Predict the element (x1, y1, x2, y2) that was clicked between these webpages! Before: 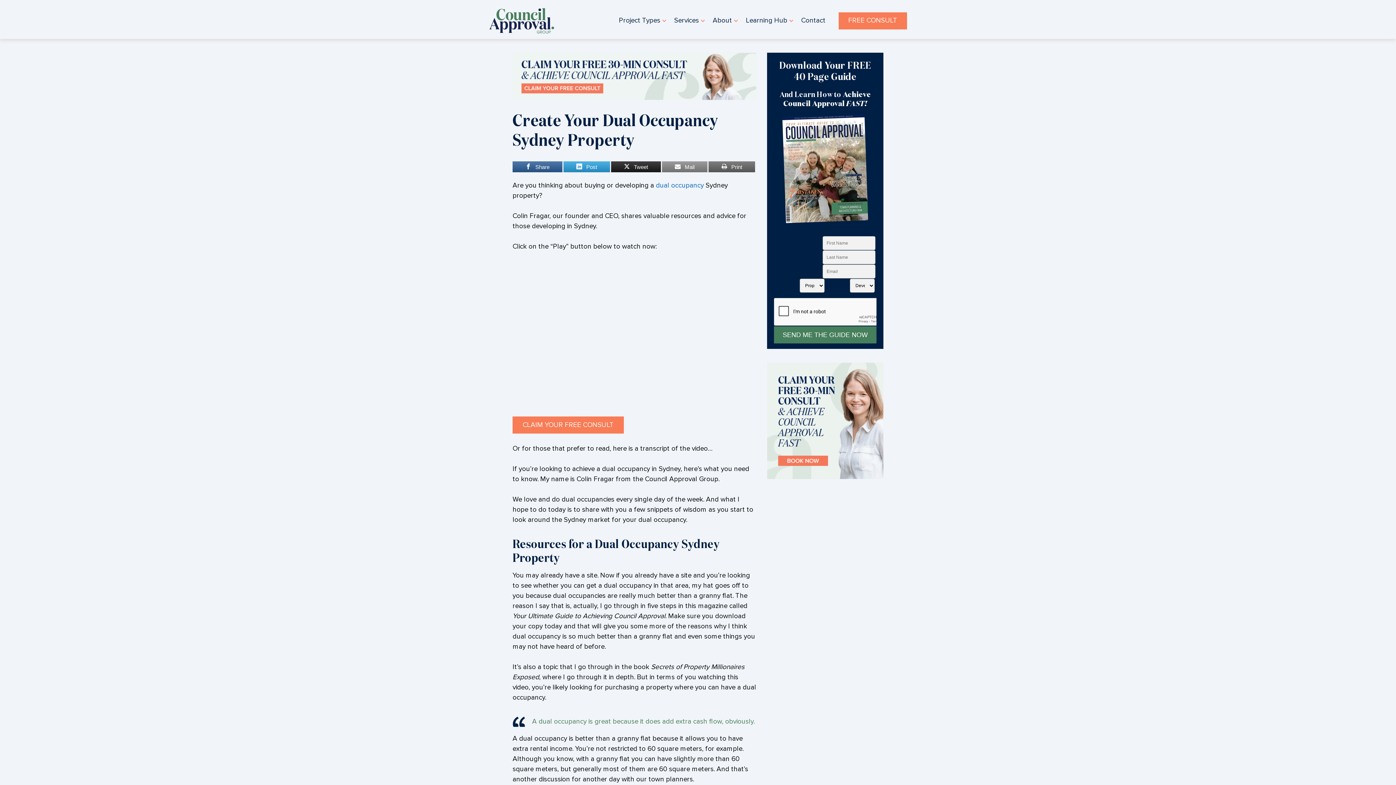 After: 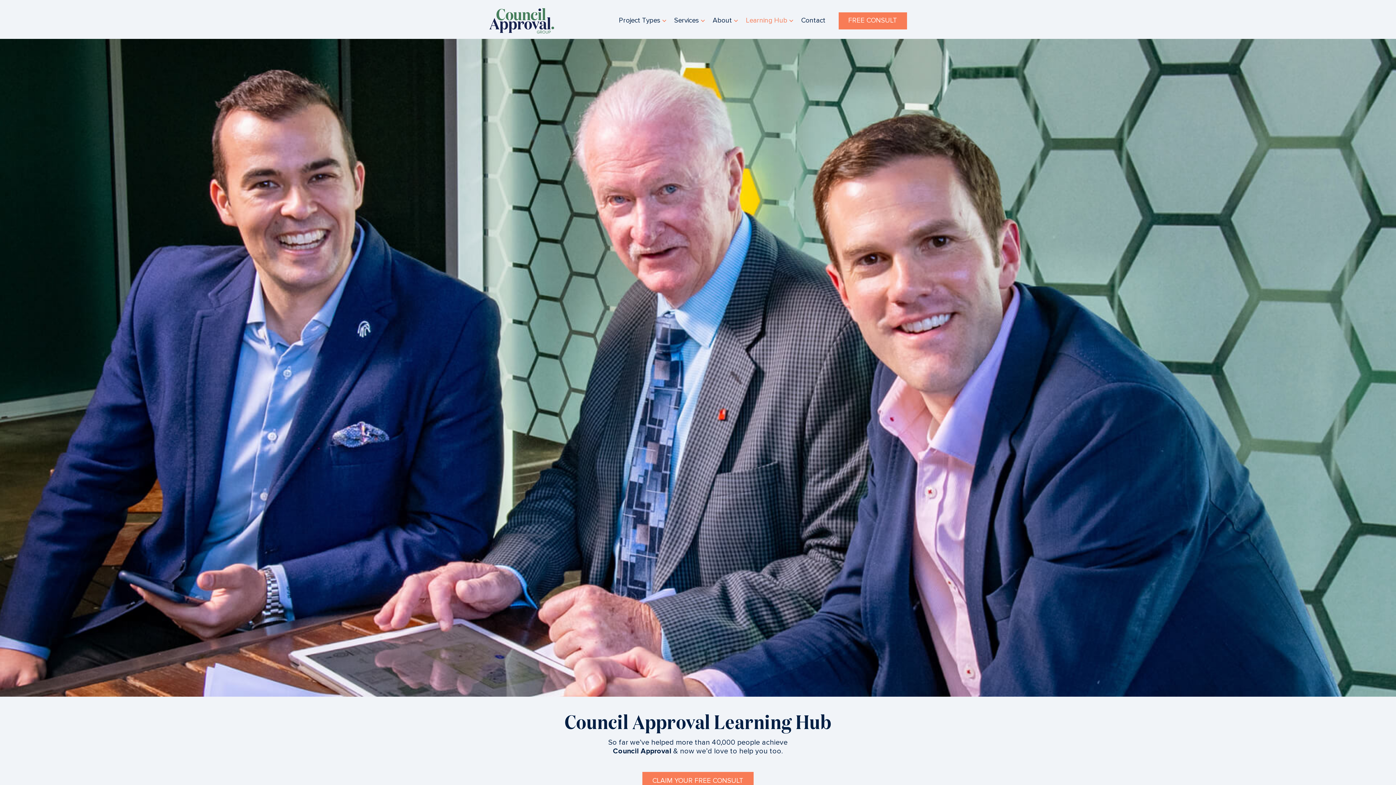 Action: bbox: (746, 12, 795, 29) label: Learning Hub